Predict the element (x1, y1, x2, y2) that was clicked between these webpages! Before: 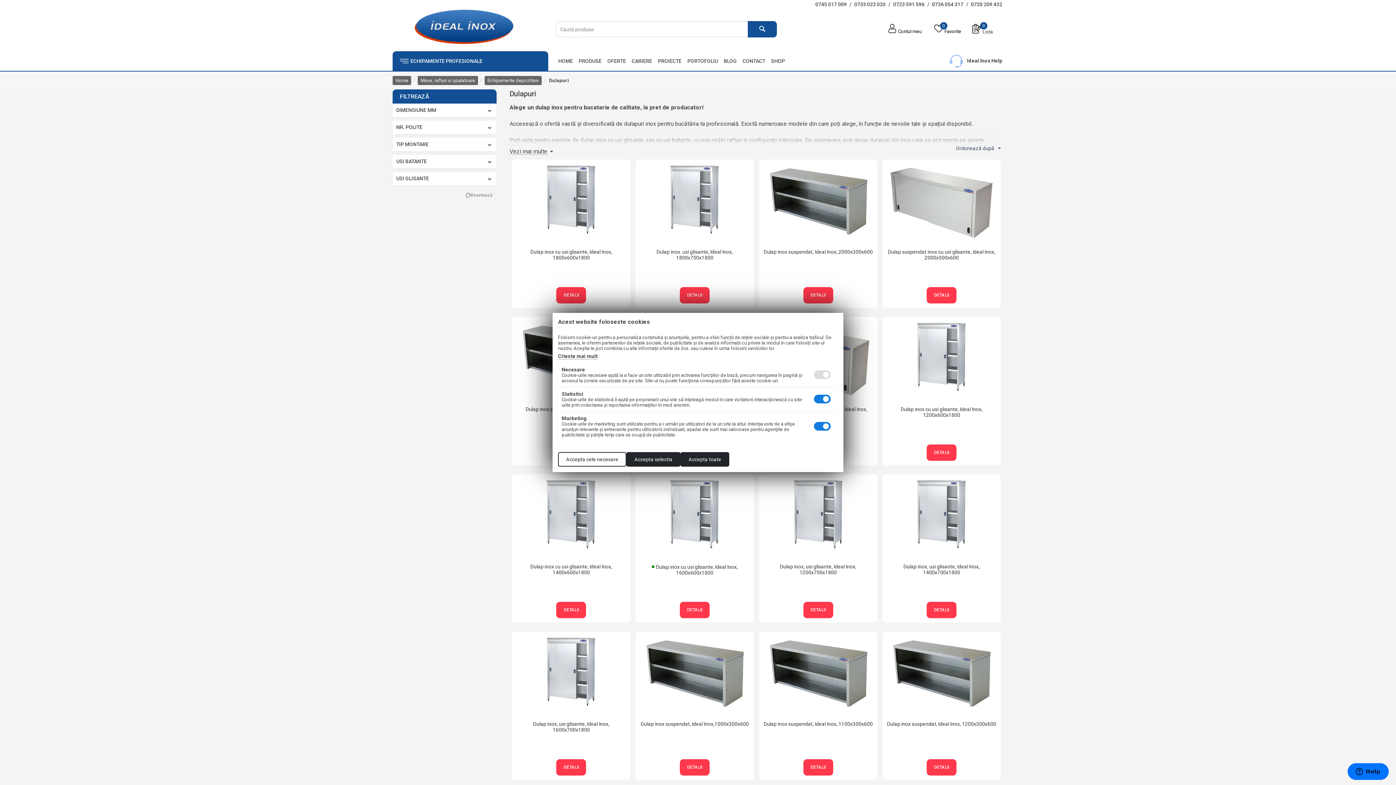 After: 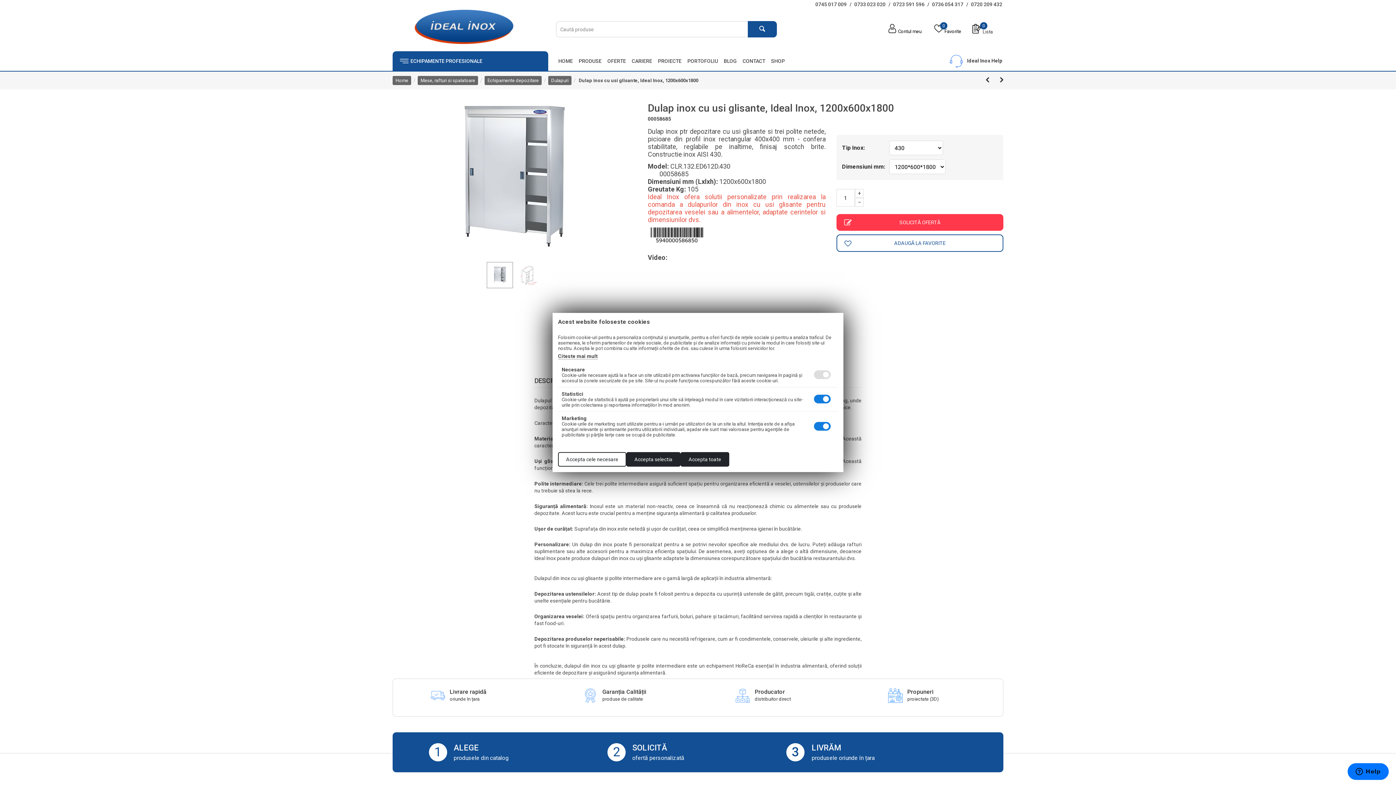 Action: bbox: (883, 406, 1000, 428) label: Dulap inox cu usi glisante, Ideal Inox, 1200x600x1800